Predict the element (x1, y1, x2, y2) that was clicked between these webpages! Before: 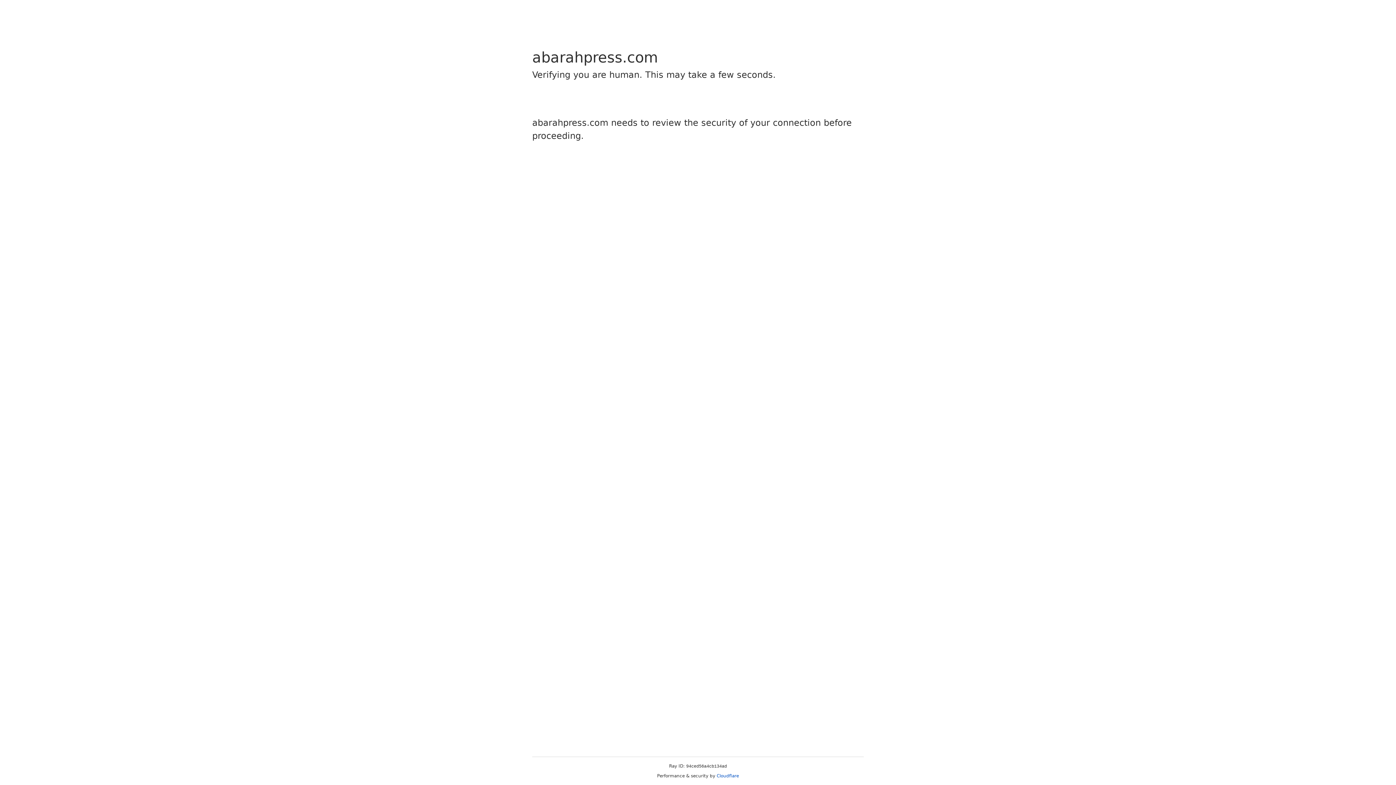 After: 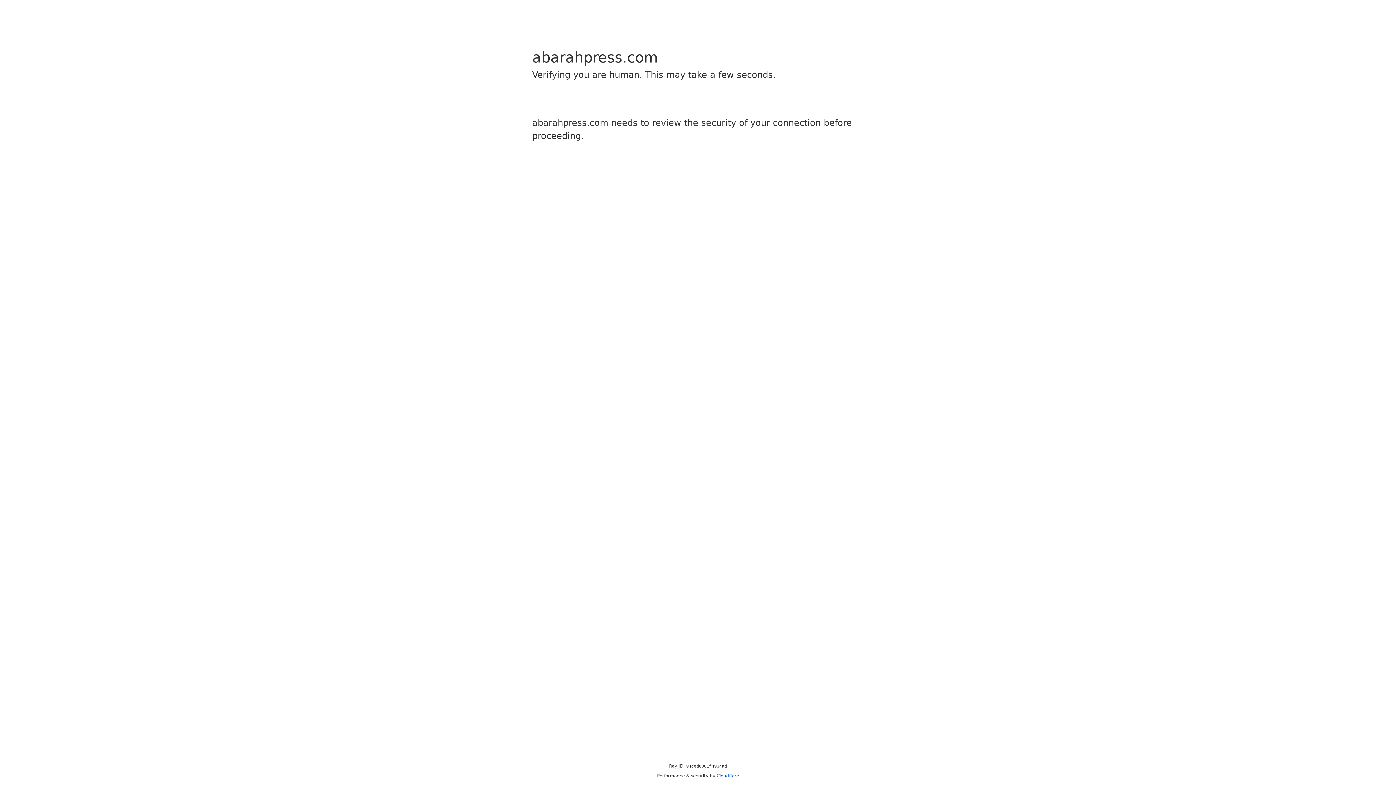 Action: label: Cloudflare bbox: (716, 773, 739, 778)